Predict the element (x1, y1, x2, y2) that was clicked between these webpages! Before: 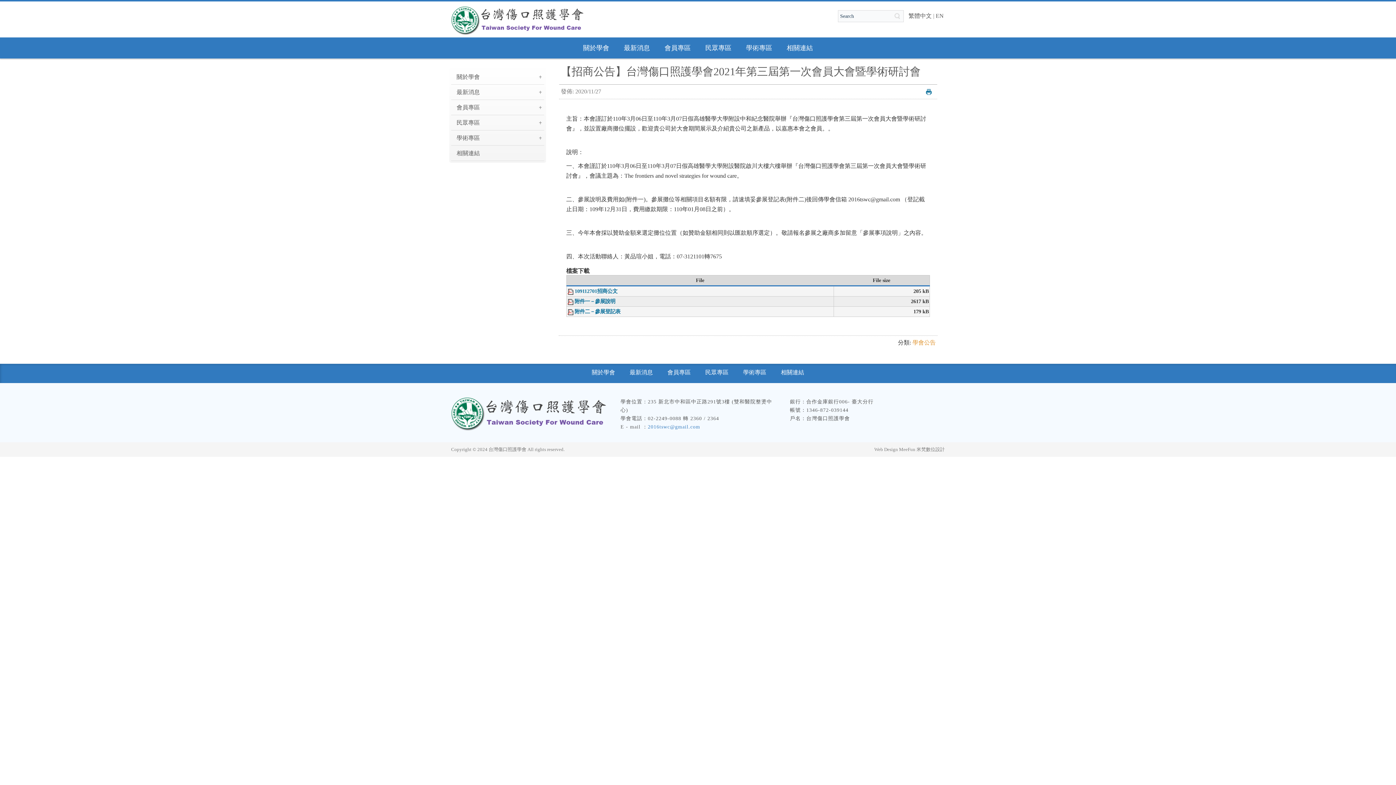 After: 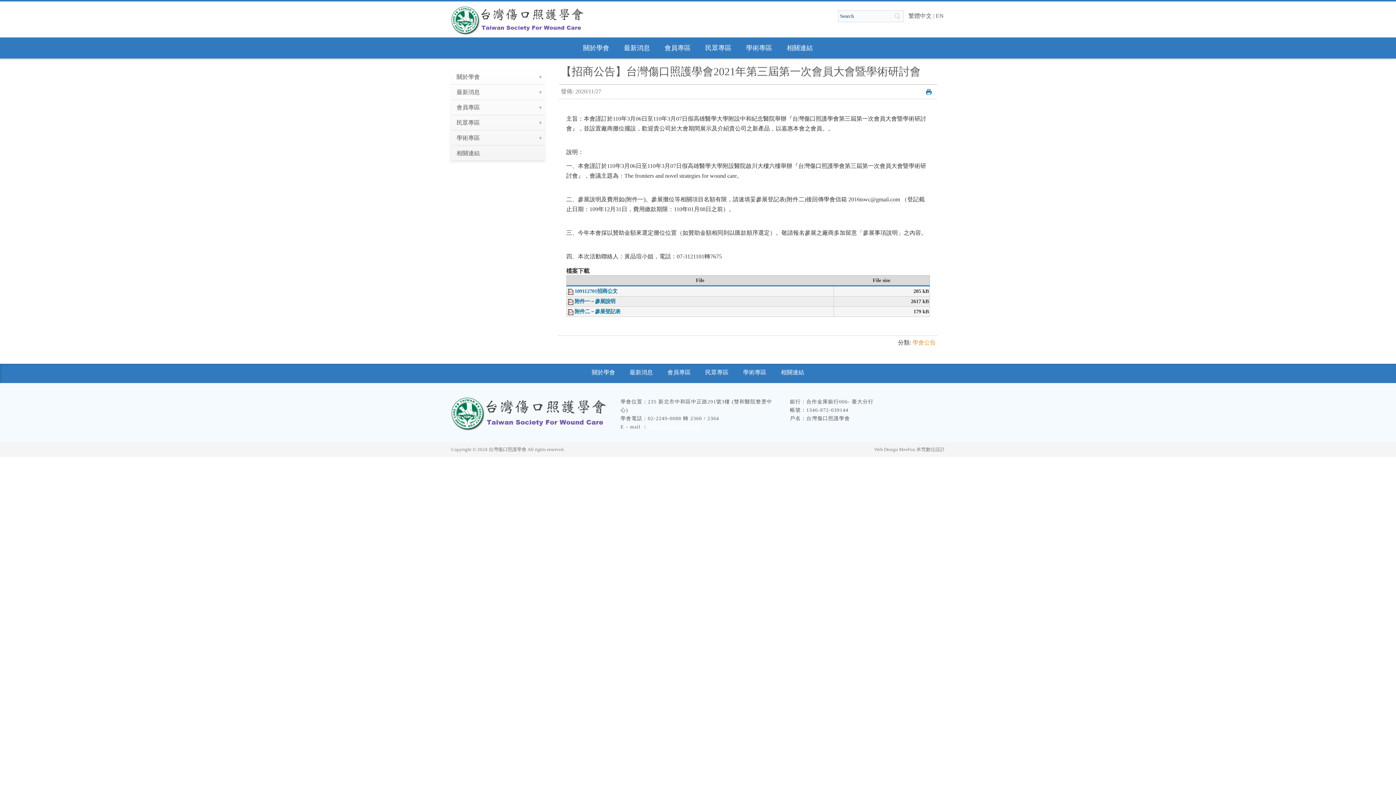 Action: bbox: (648, 424, 700, 429) label: 2016tswc@gmail.com